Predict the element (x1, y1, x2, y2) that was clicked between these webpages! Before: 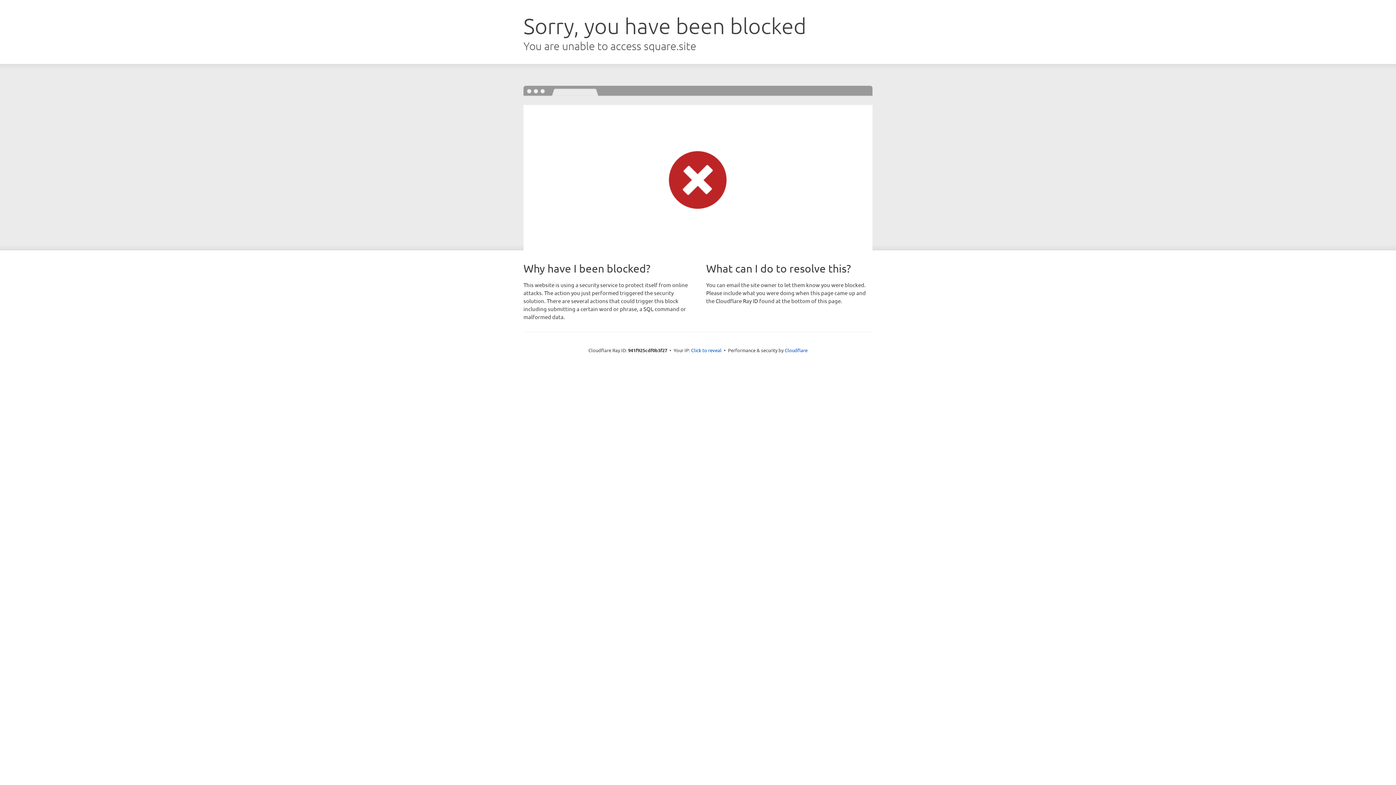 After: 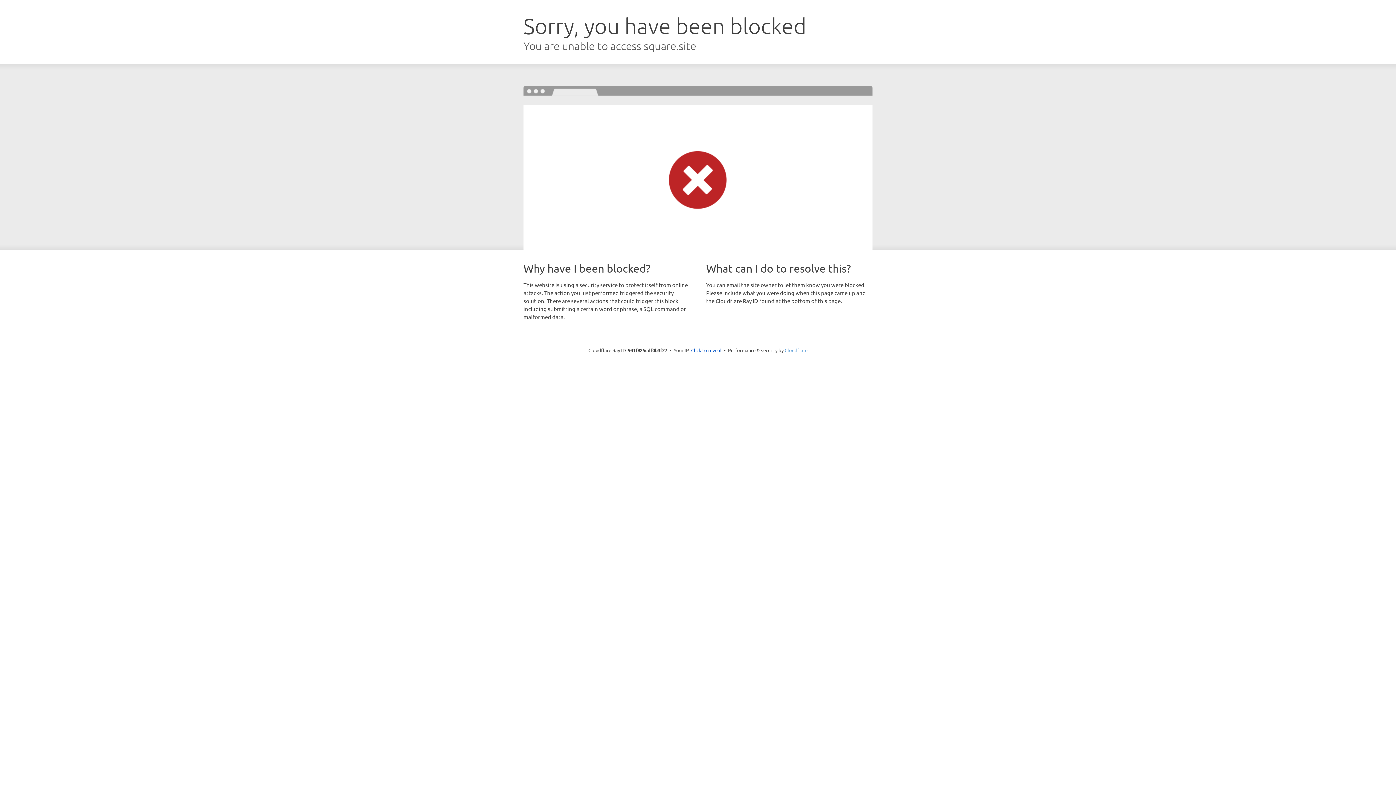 Action: bbox: (784, 347, 807, 353) label: Cloudflare